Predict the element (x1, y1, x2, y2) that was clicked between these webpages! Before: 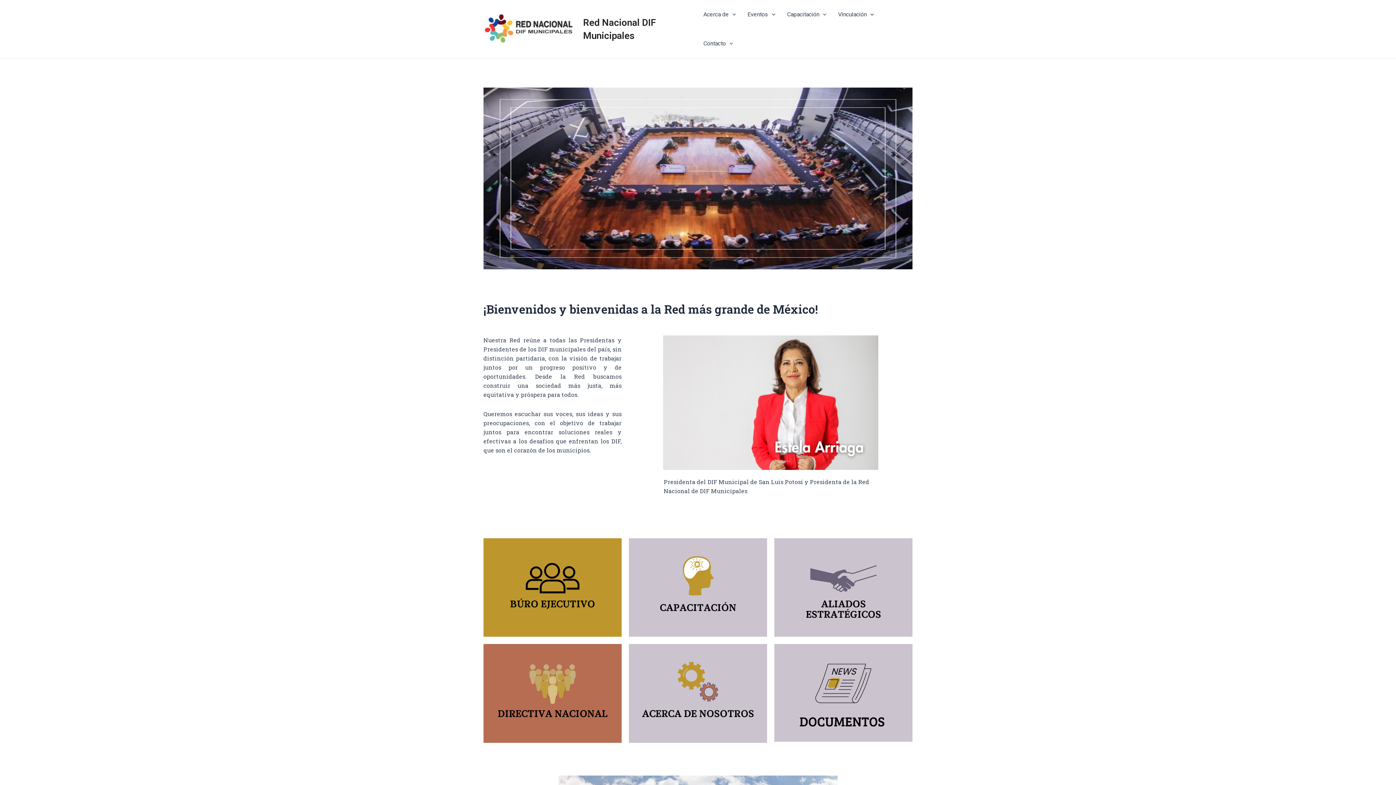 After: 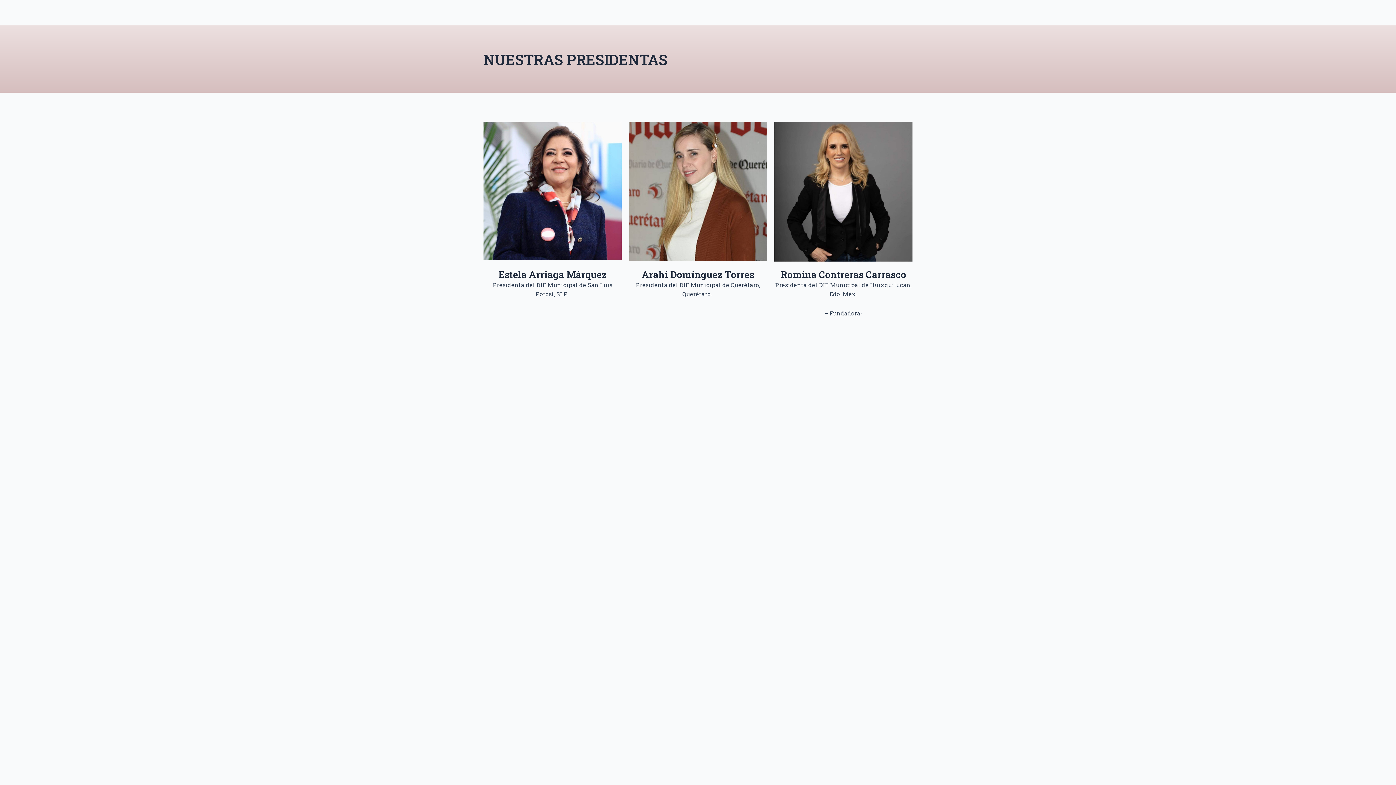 Action: bbox: (483, 644, 621, 743)